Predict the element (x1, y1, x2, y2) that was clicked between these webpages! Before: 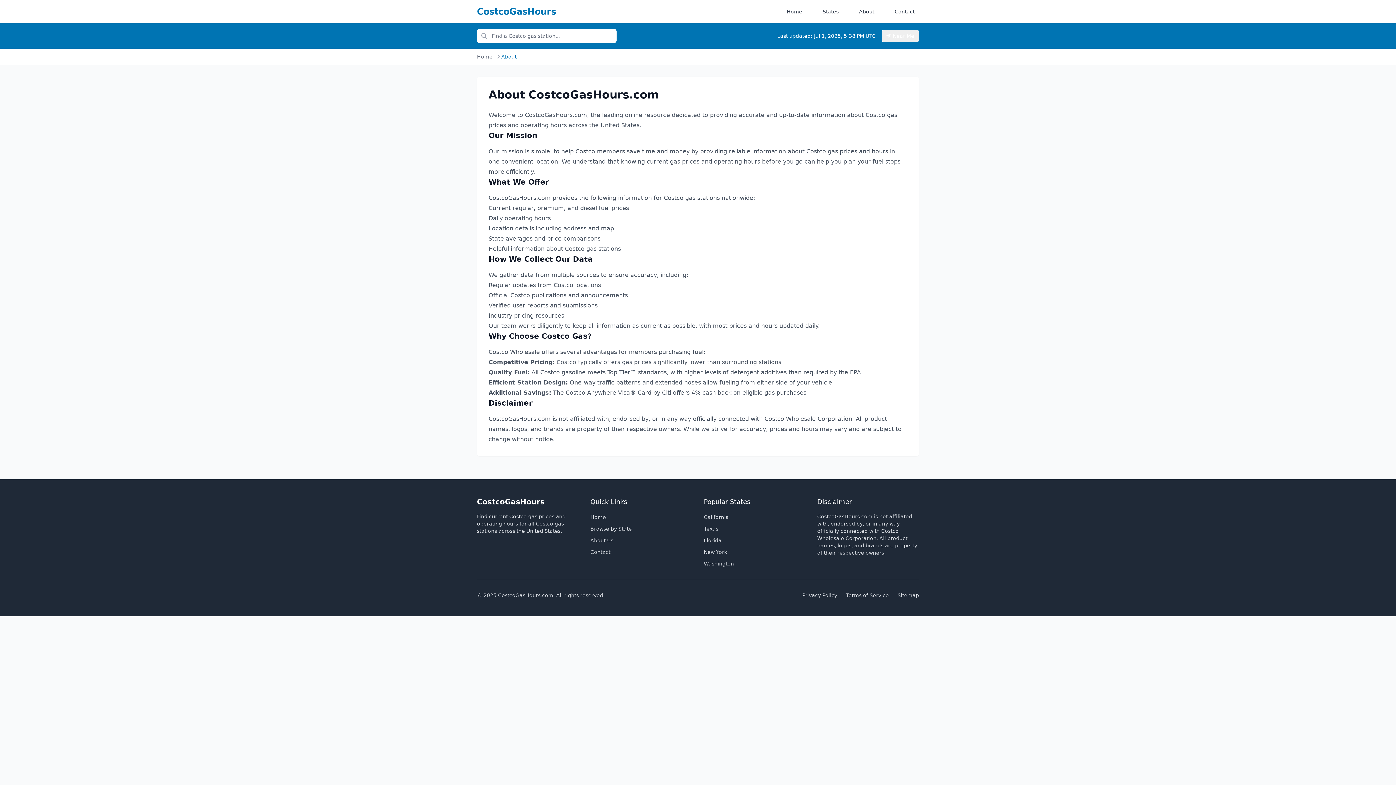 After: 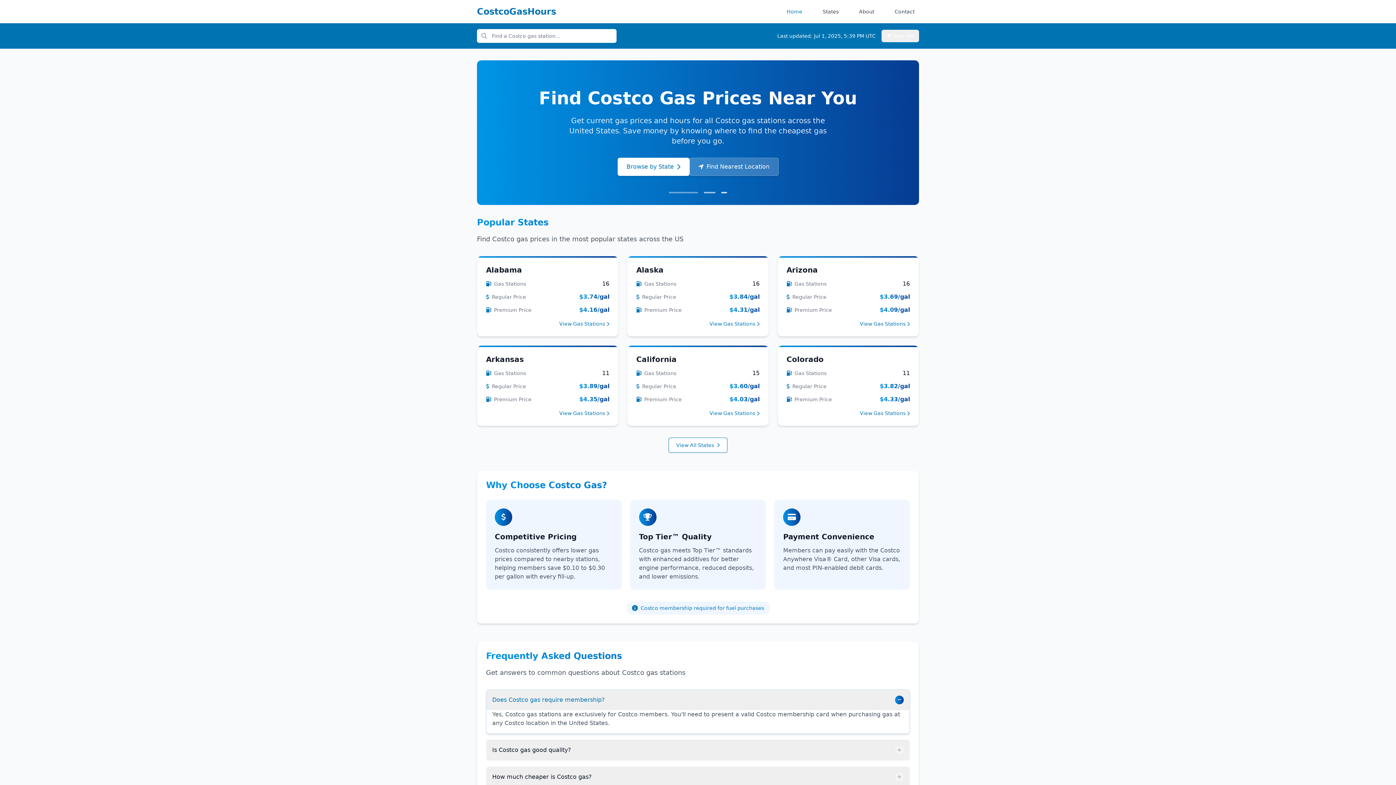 Action: bbox: (477, 5, 556, 17) label: CostcoGasHours